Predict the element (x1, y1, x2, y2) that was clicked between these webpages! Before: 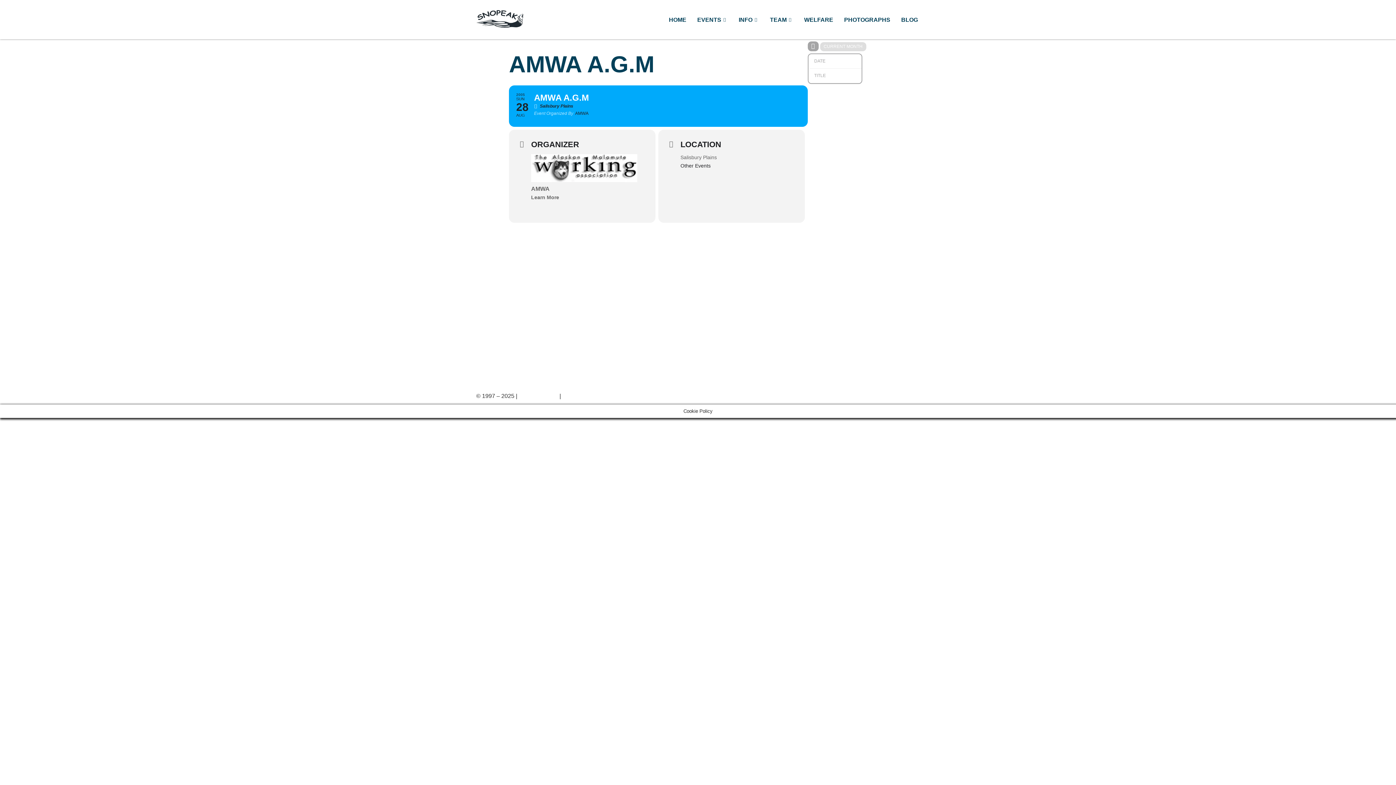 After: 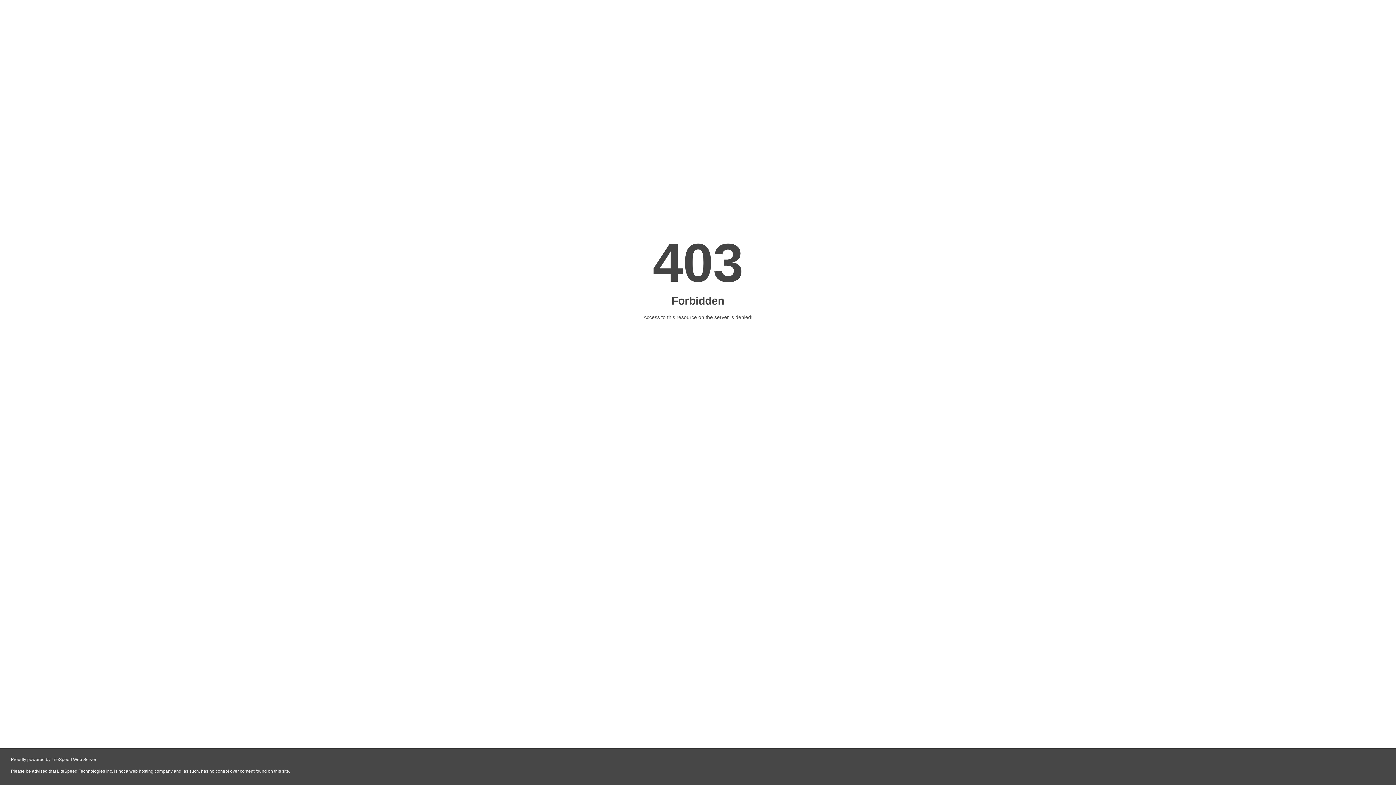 Action: bbox: (476, 9, 523, 28)